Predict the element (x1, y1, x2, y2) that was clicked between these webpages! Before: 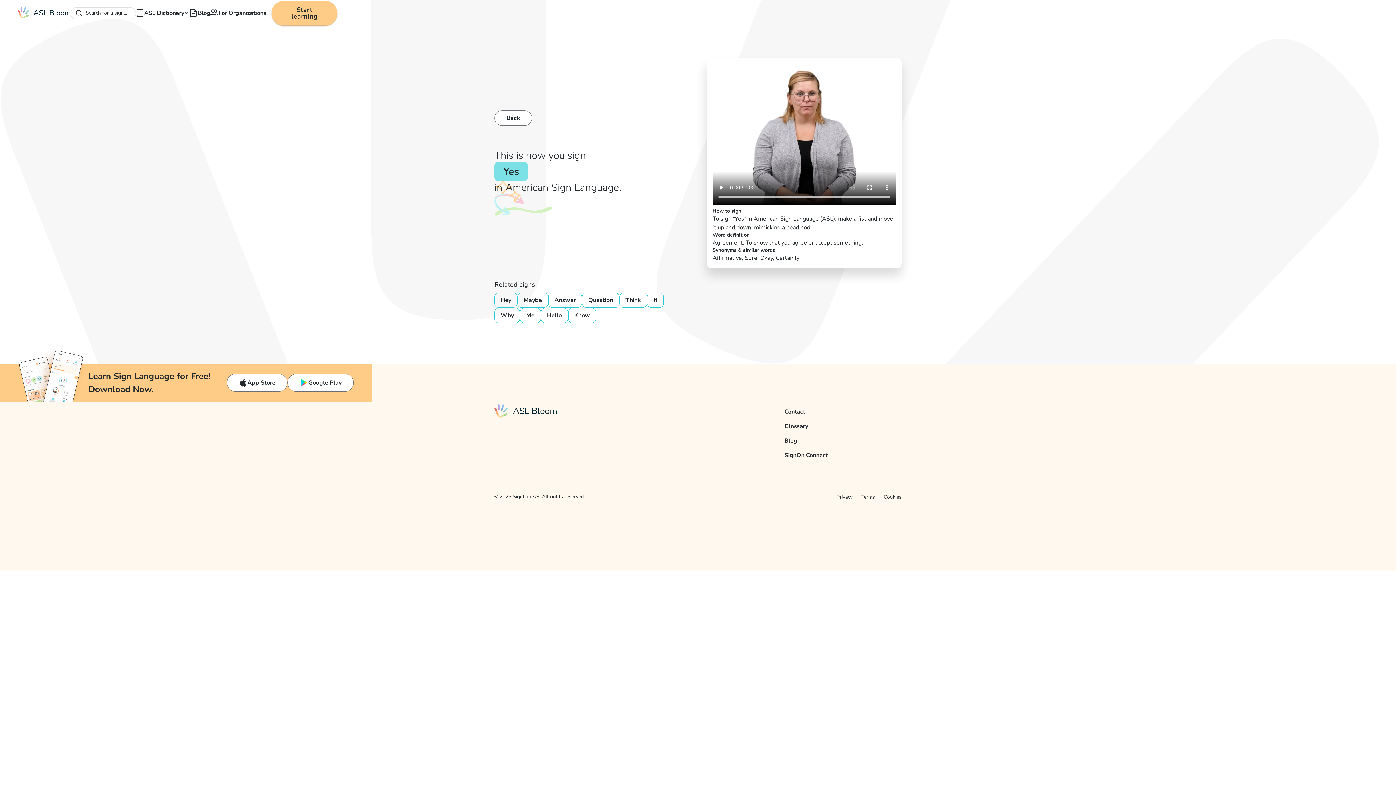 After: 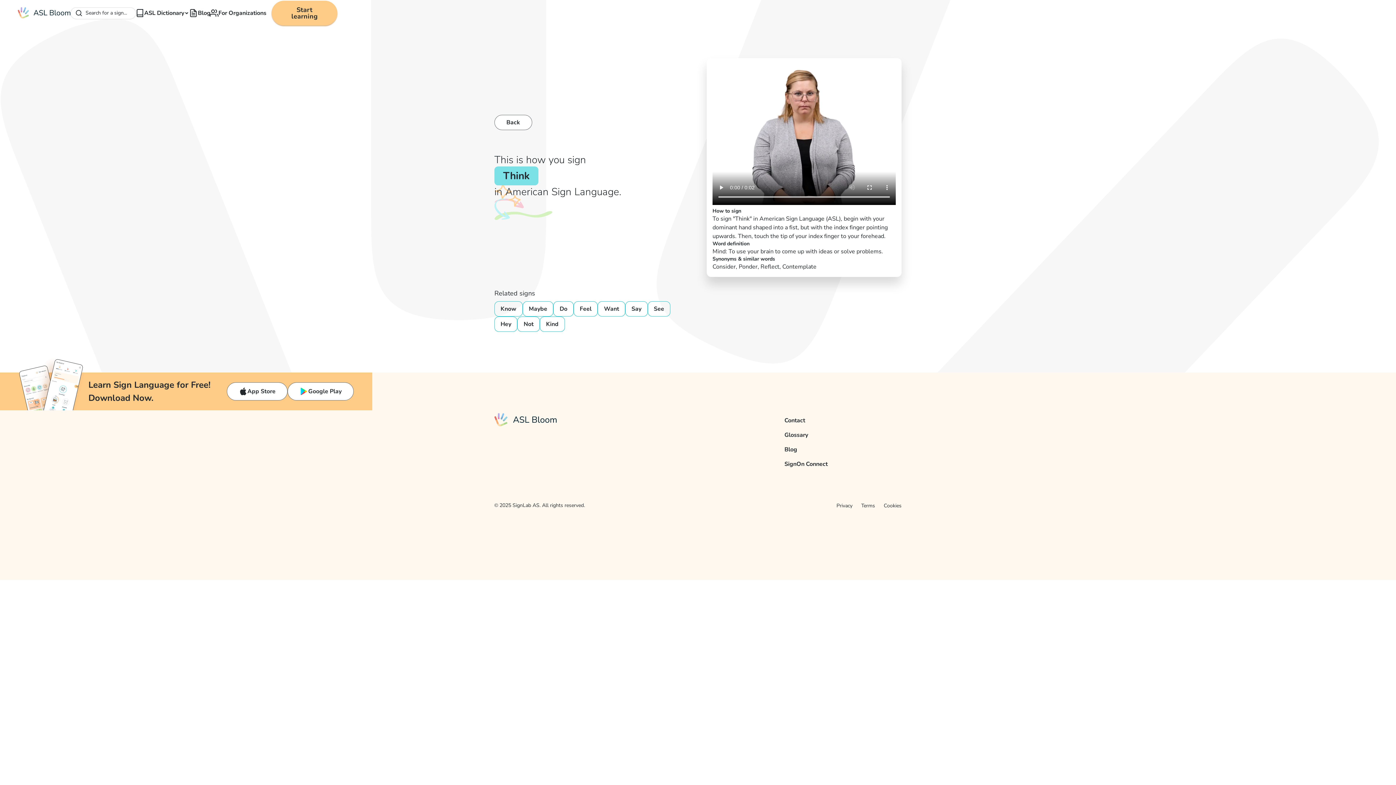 Action: label: Think bbox: (619, 292, 647, 307)